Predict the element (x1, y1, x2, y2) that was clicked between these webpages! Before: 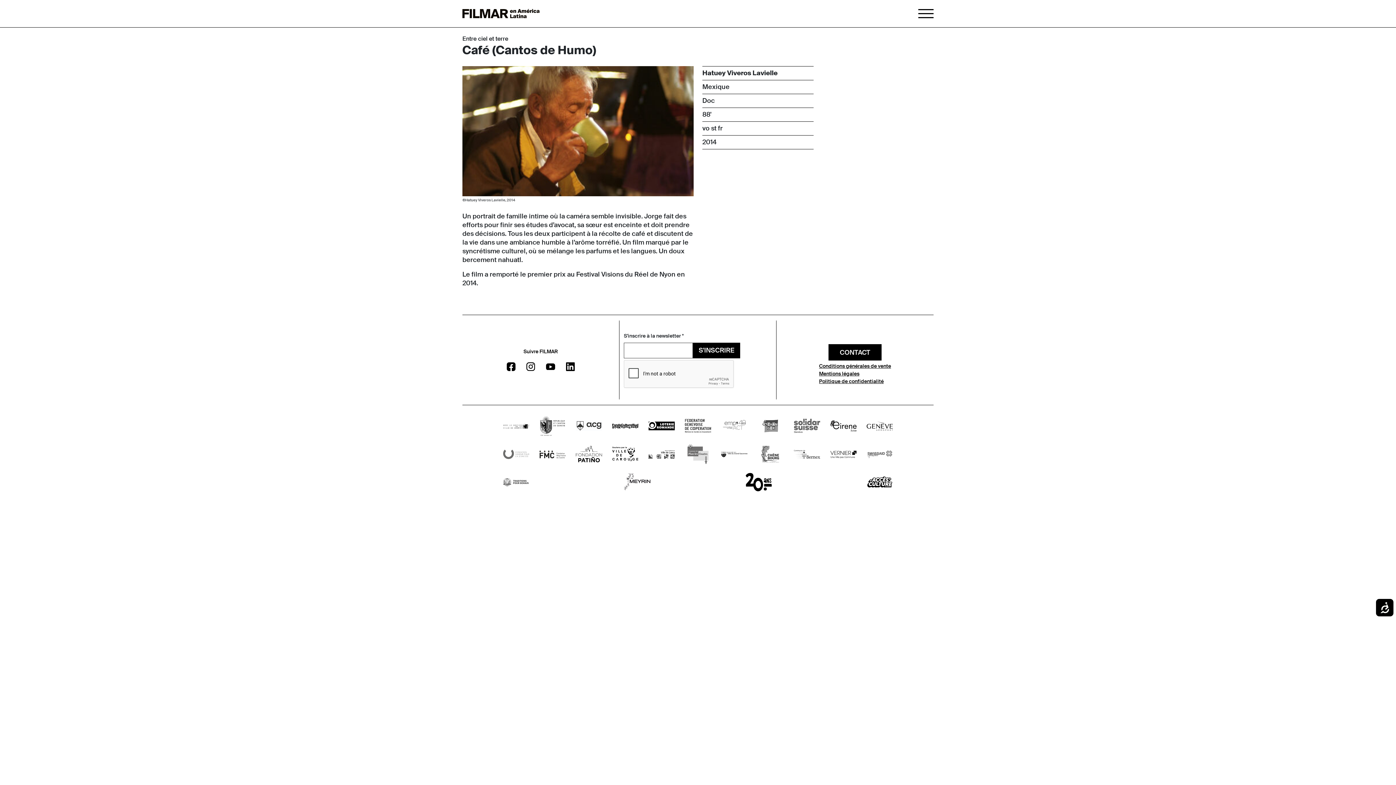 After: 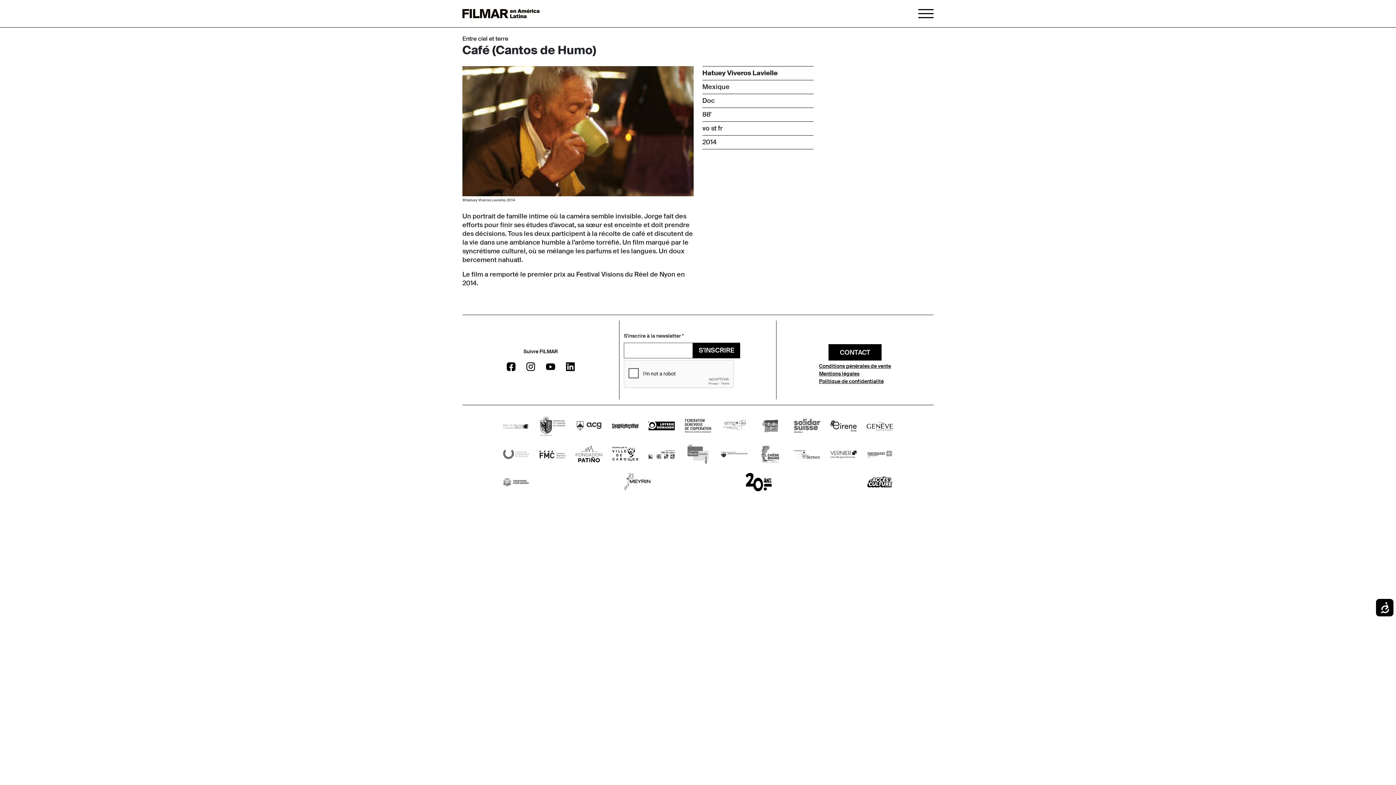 Action: bbox: (576, 446, 602, 462)